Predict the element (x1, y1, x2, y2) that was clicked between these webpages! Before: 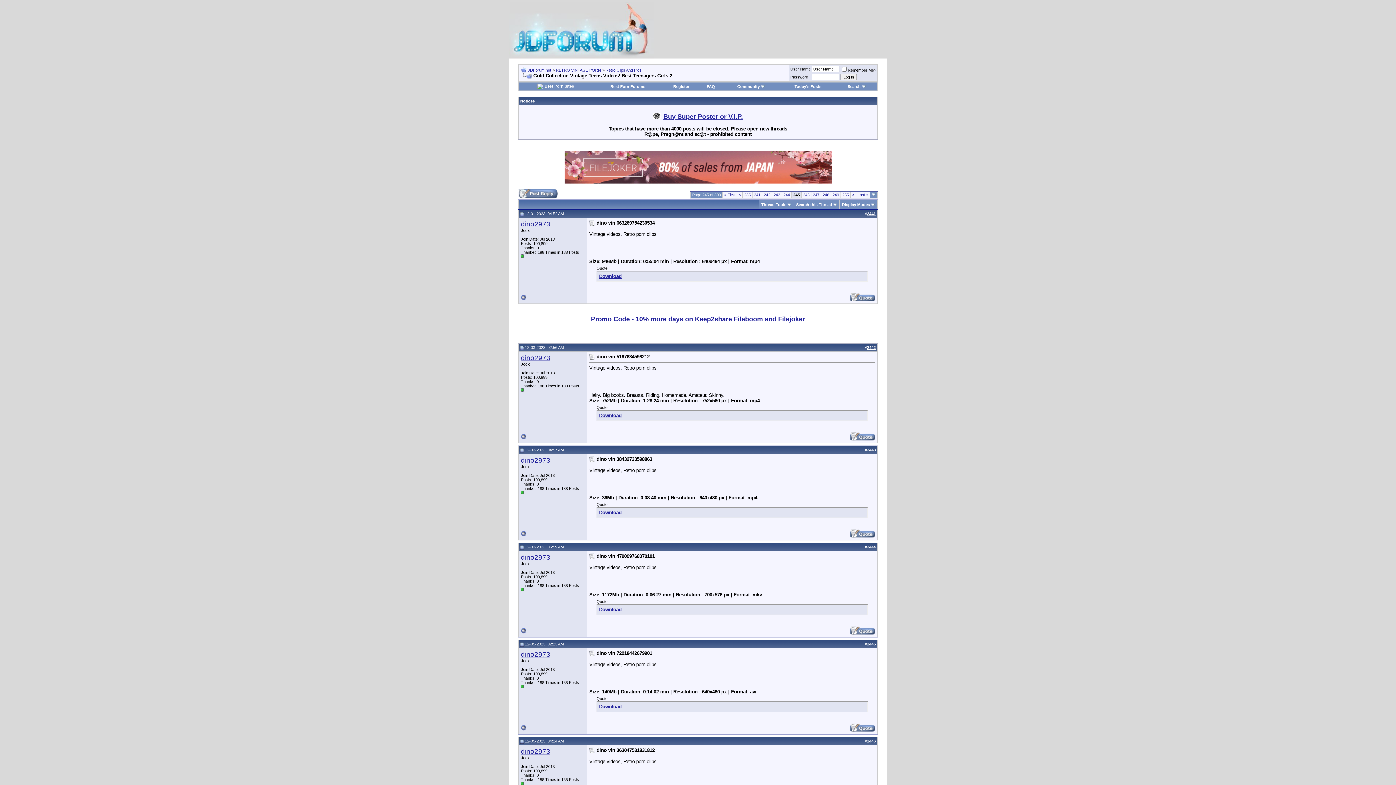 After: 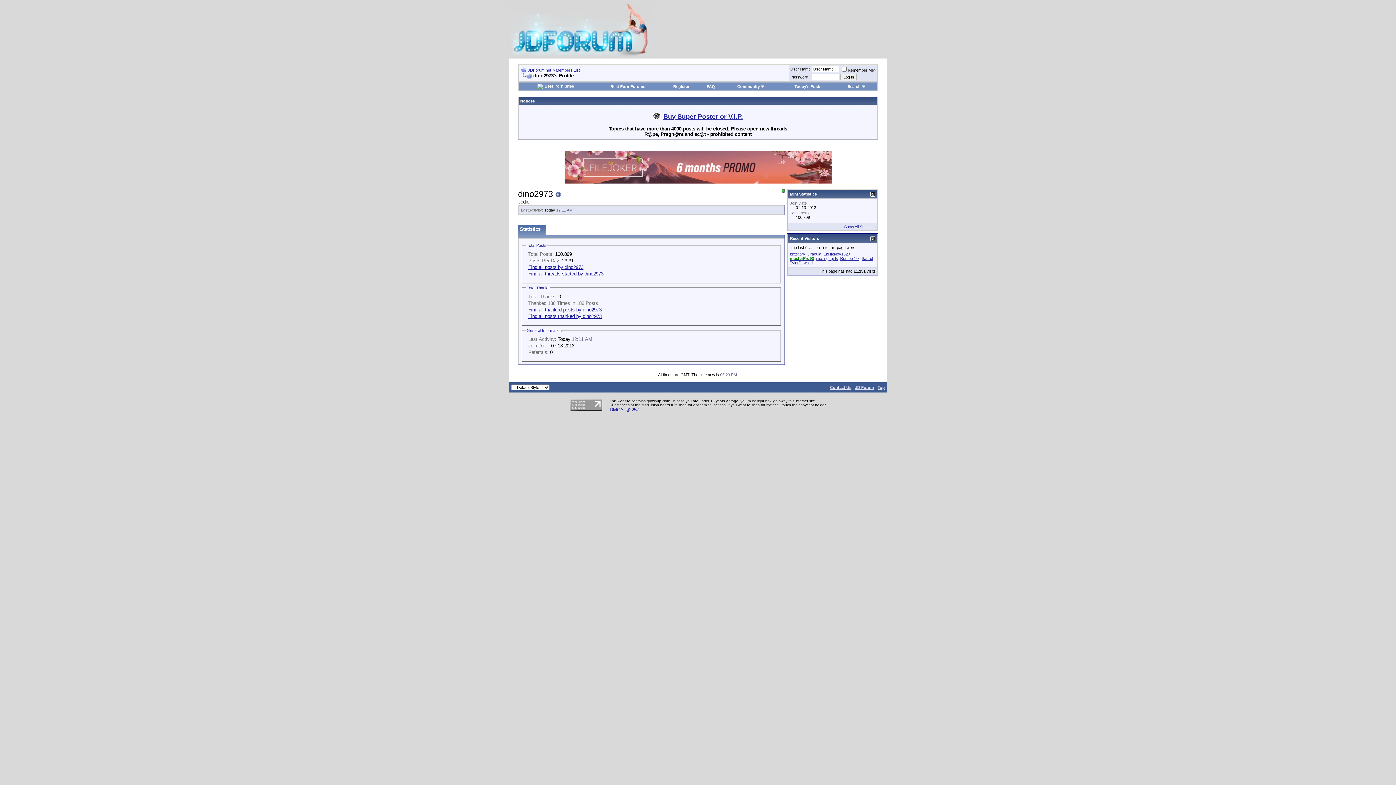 Action: label: dino2973 bbox: (521, 456, 550, 464)